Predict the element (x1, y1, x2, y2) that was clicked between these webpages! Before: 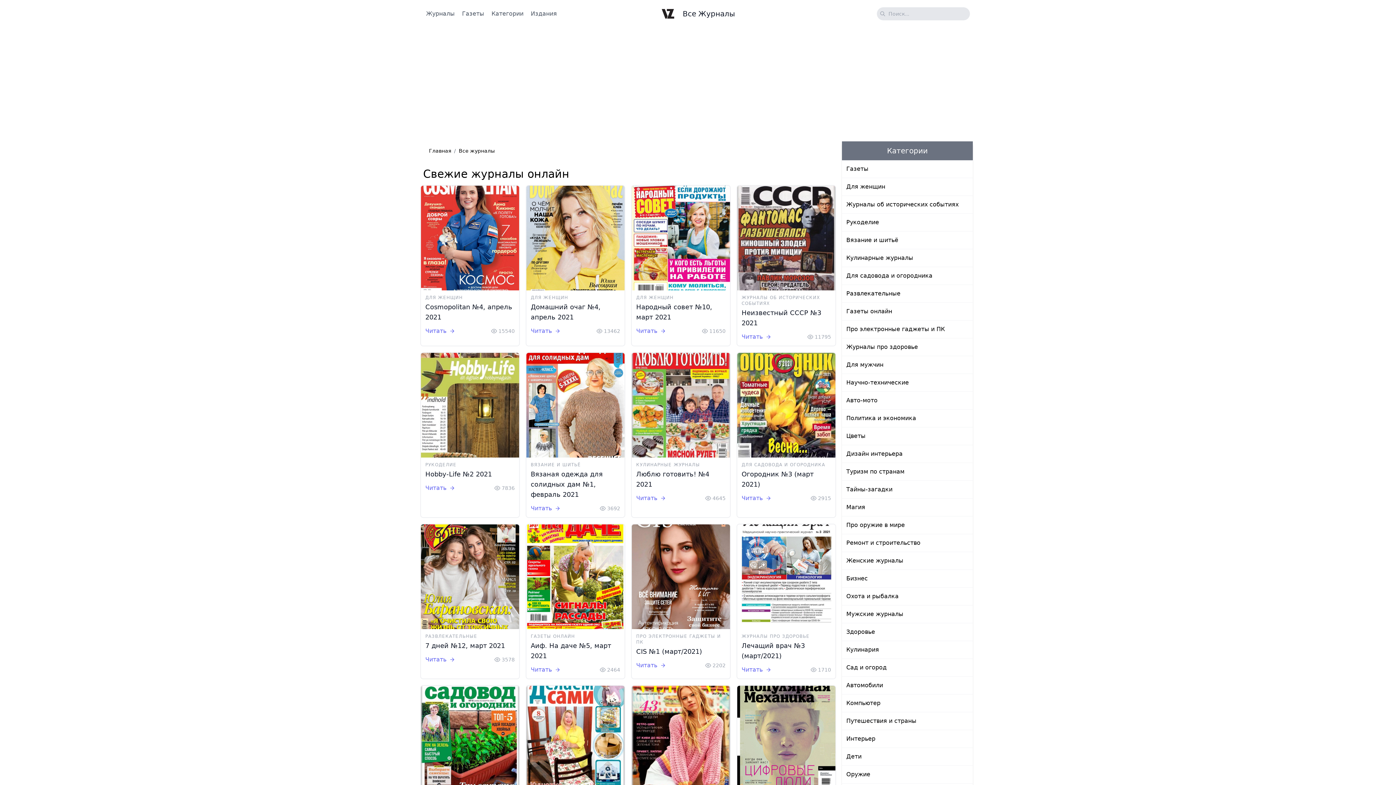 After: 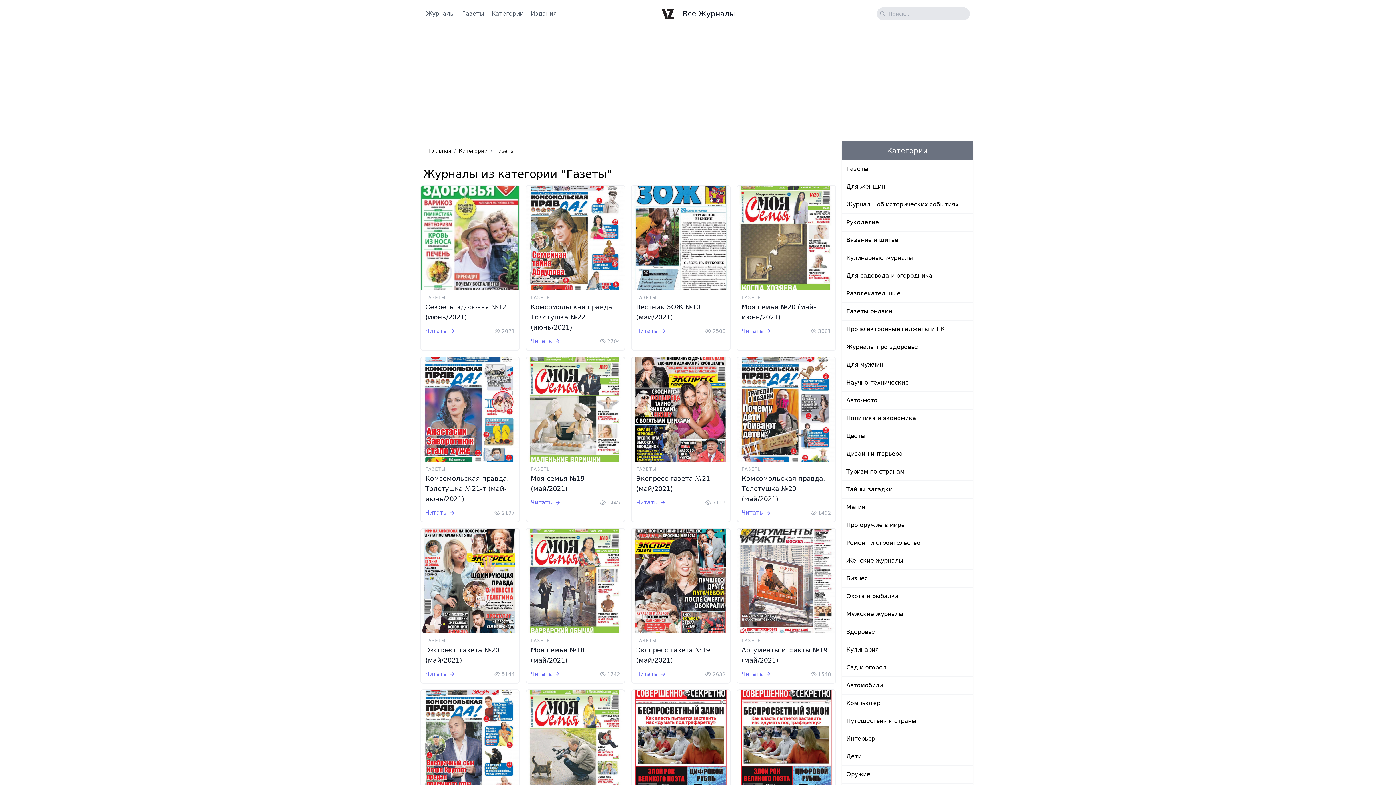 Action: label: Газеты bbox: (842, 160, 973, 177)